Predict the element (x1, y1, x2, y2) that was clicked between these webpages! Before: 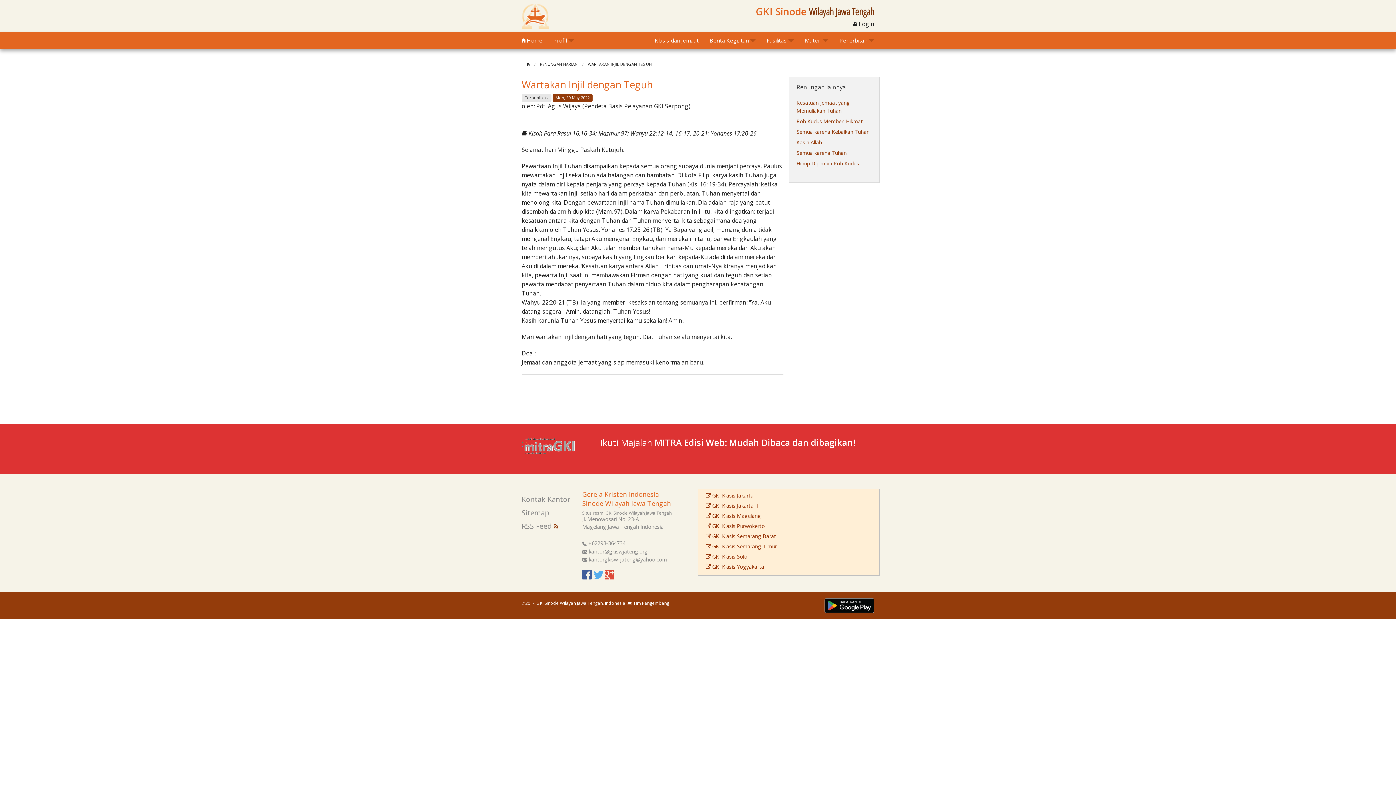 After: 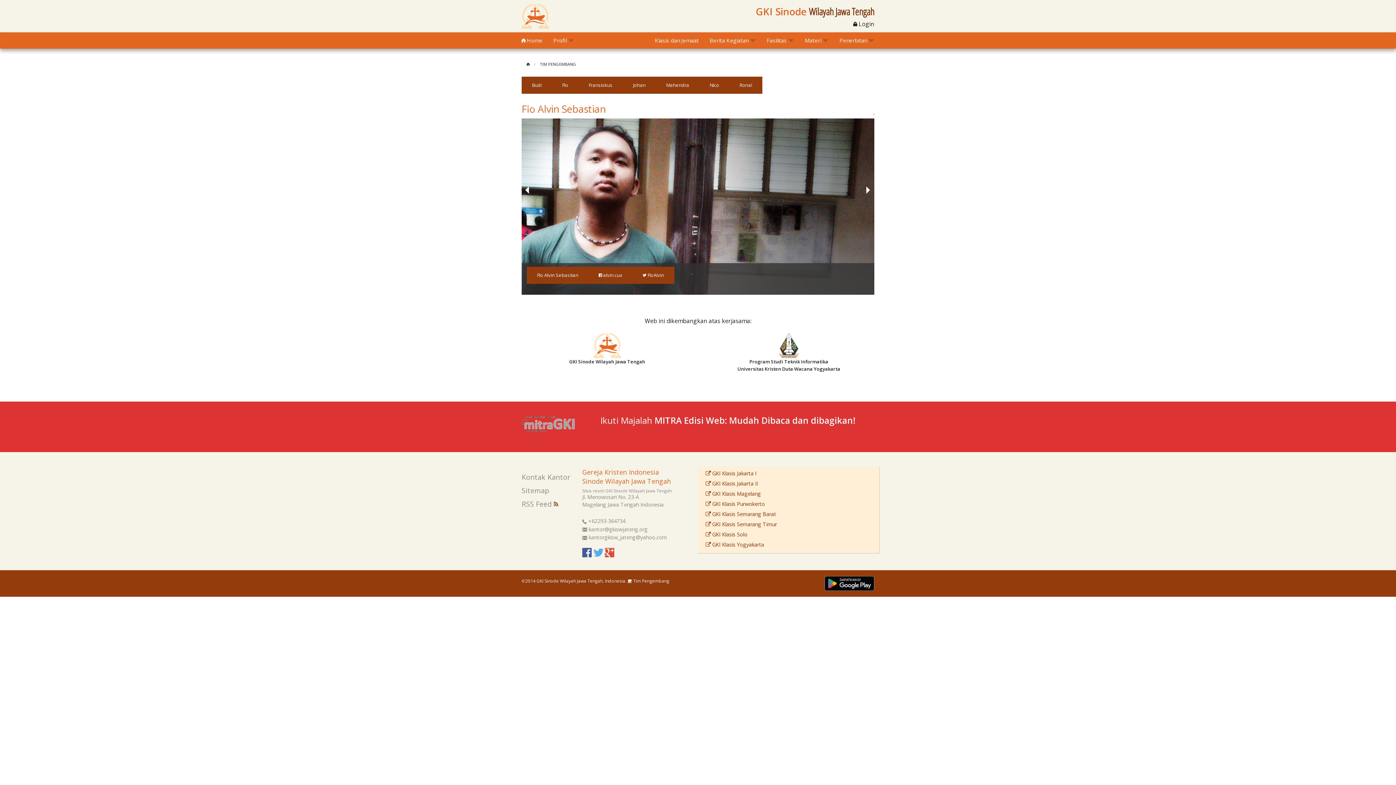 Action: bbox: (627, 600, 669, 606) label:  Tim Pengembang